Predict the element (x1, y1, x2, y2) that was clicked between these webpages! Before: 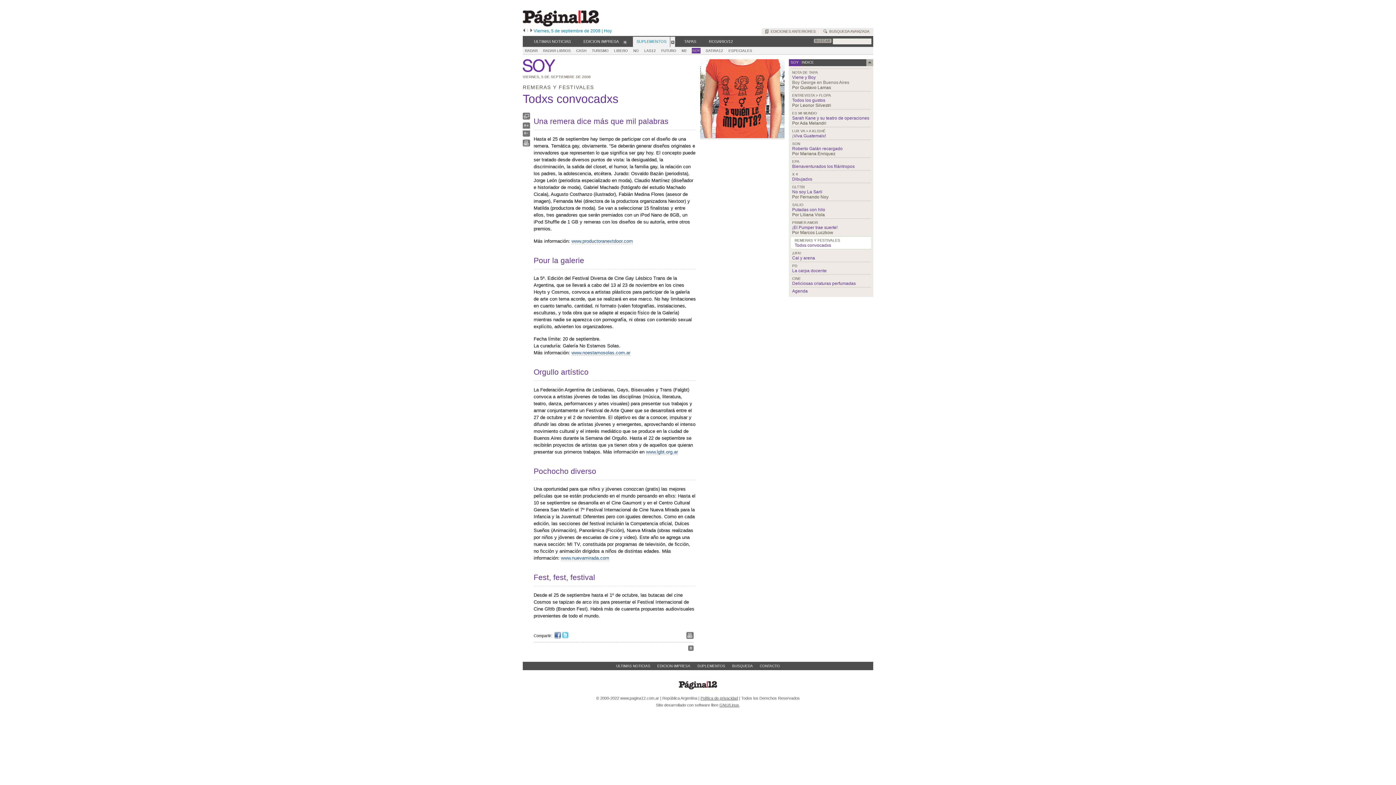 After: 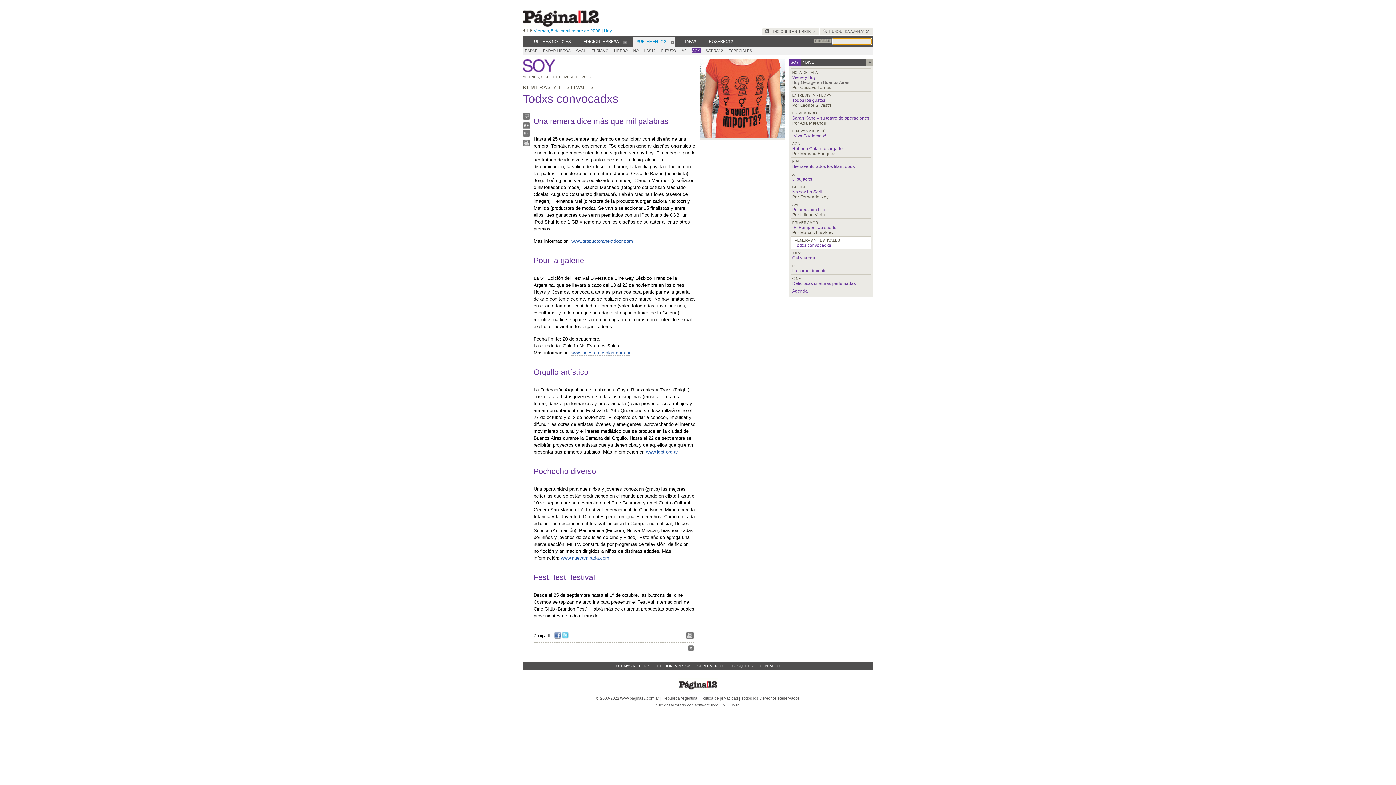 Action: bbox: (813, 38, 832, 43)